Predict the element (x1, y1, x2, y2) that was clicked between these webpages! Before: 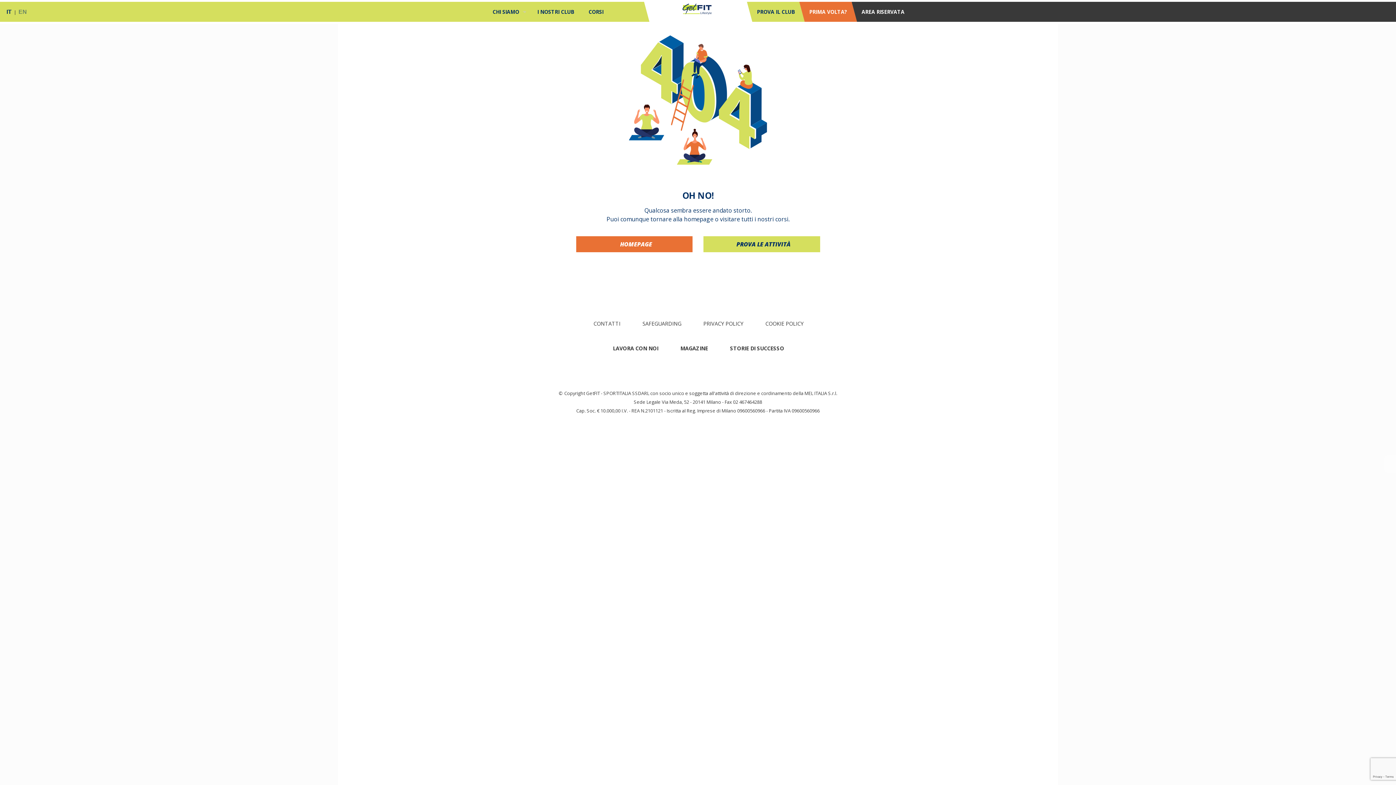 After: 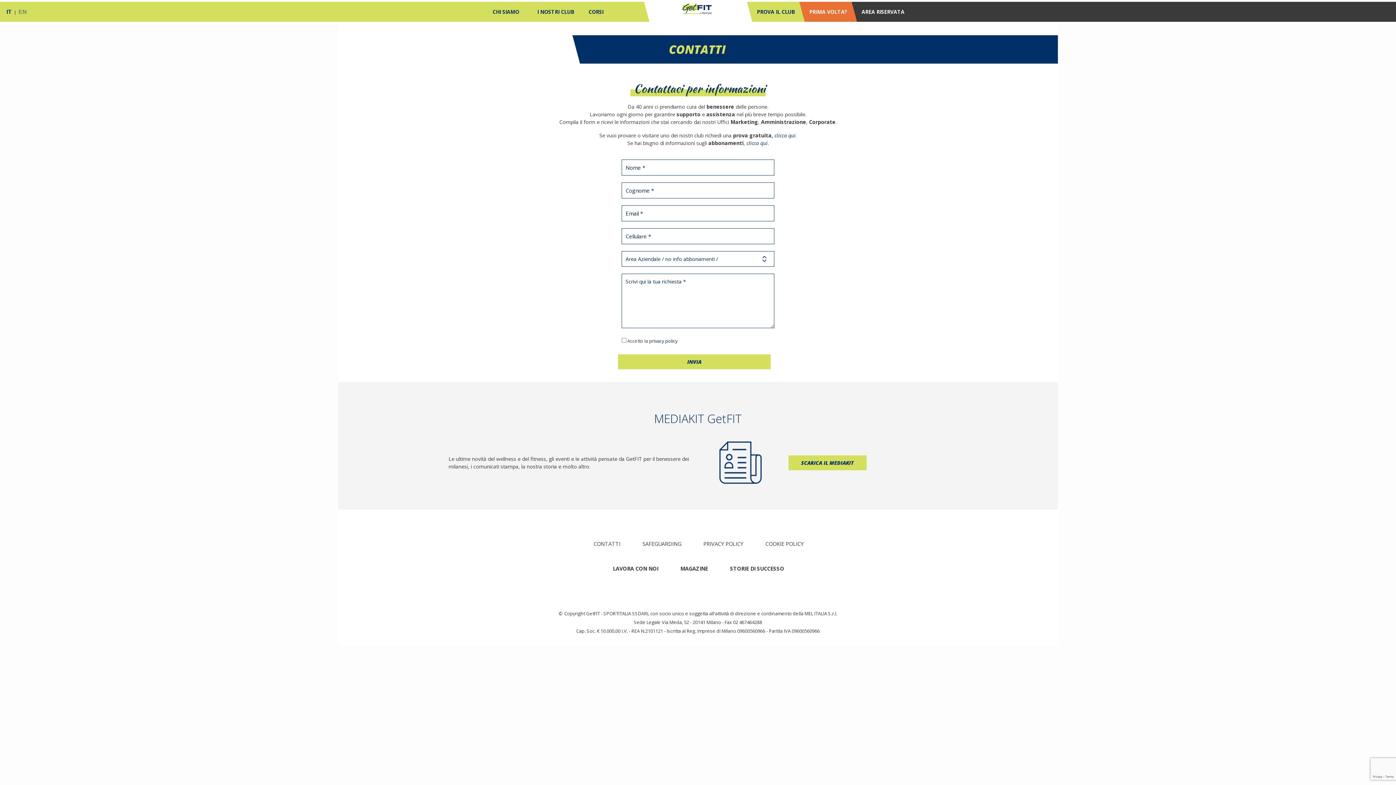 Action: label: CONTATTI bbox: (592, 317, 620, 331)